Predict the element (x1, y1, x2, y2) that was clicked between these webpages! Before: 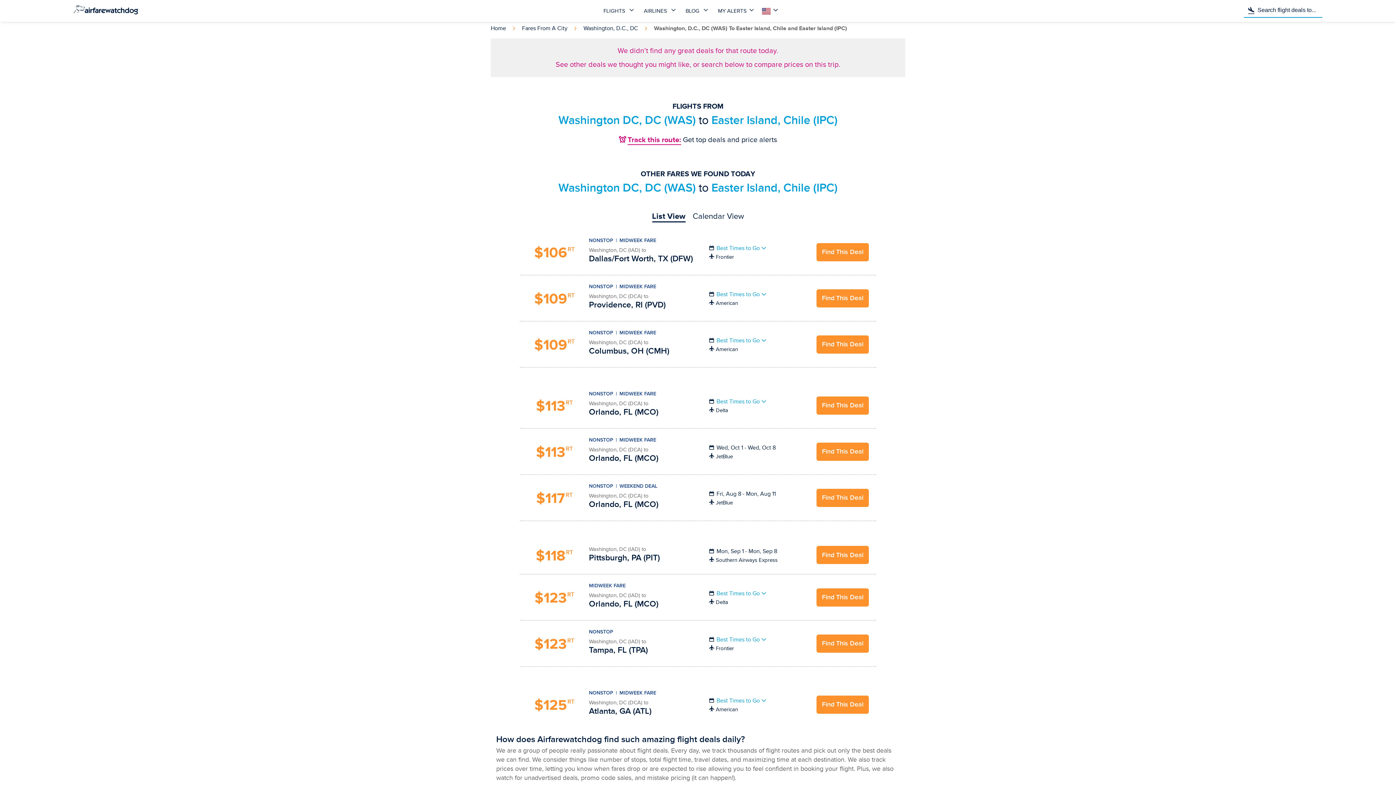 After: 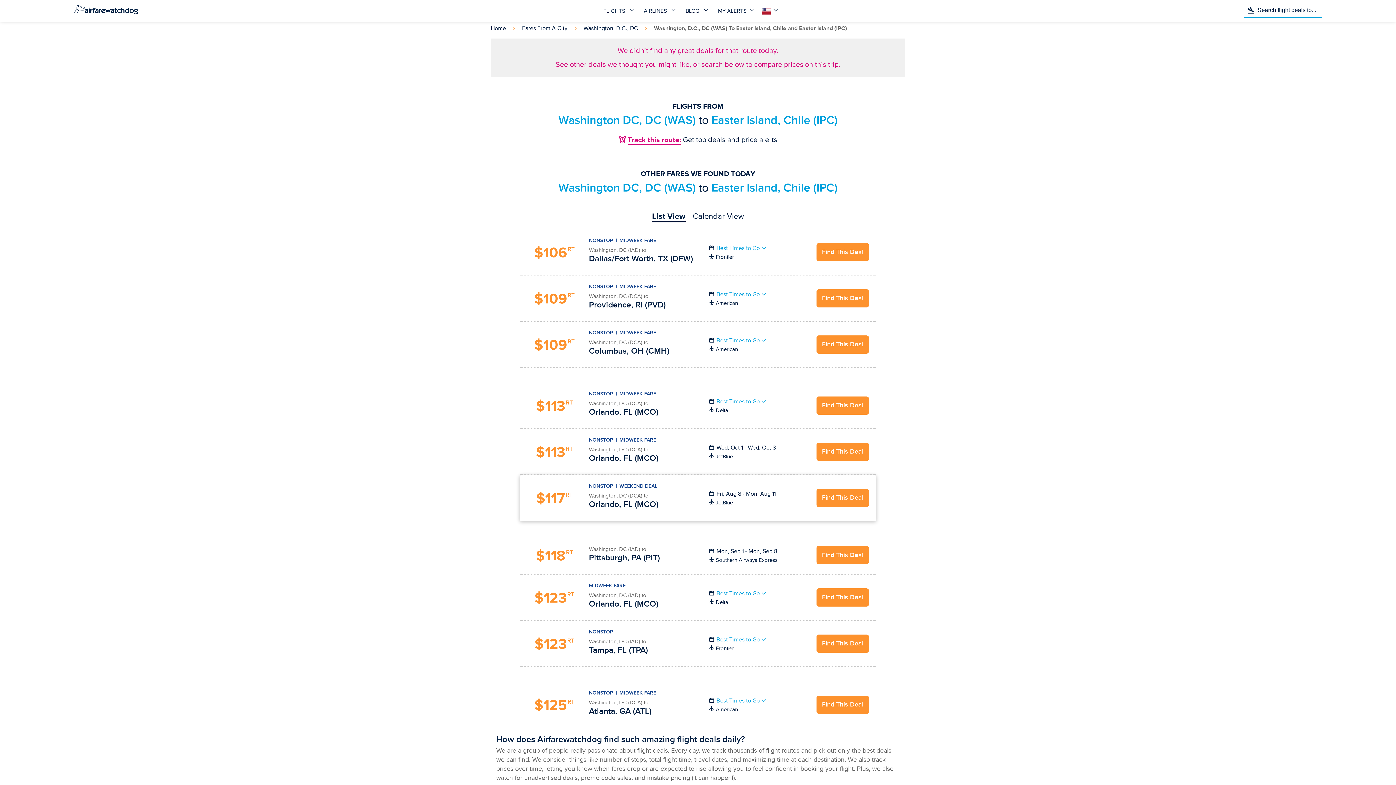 Action: bbox: (816, 488, 869, 507) label: Find This Deal